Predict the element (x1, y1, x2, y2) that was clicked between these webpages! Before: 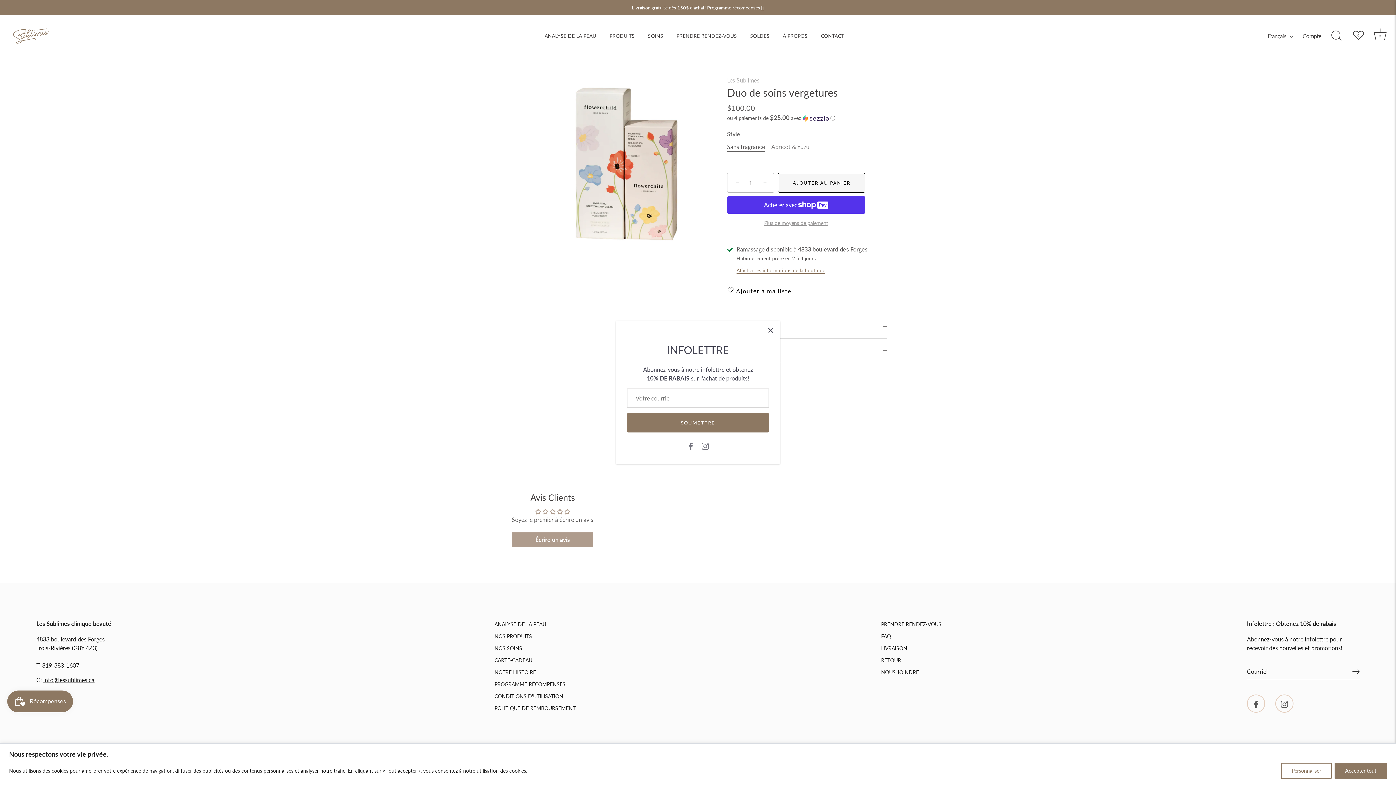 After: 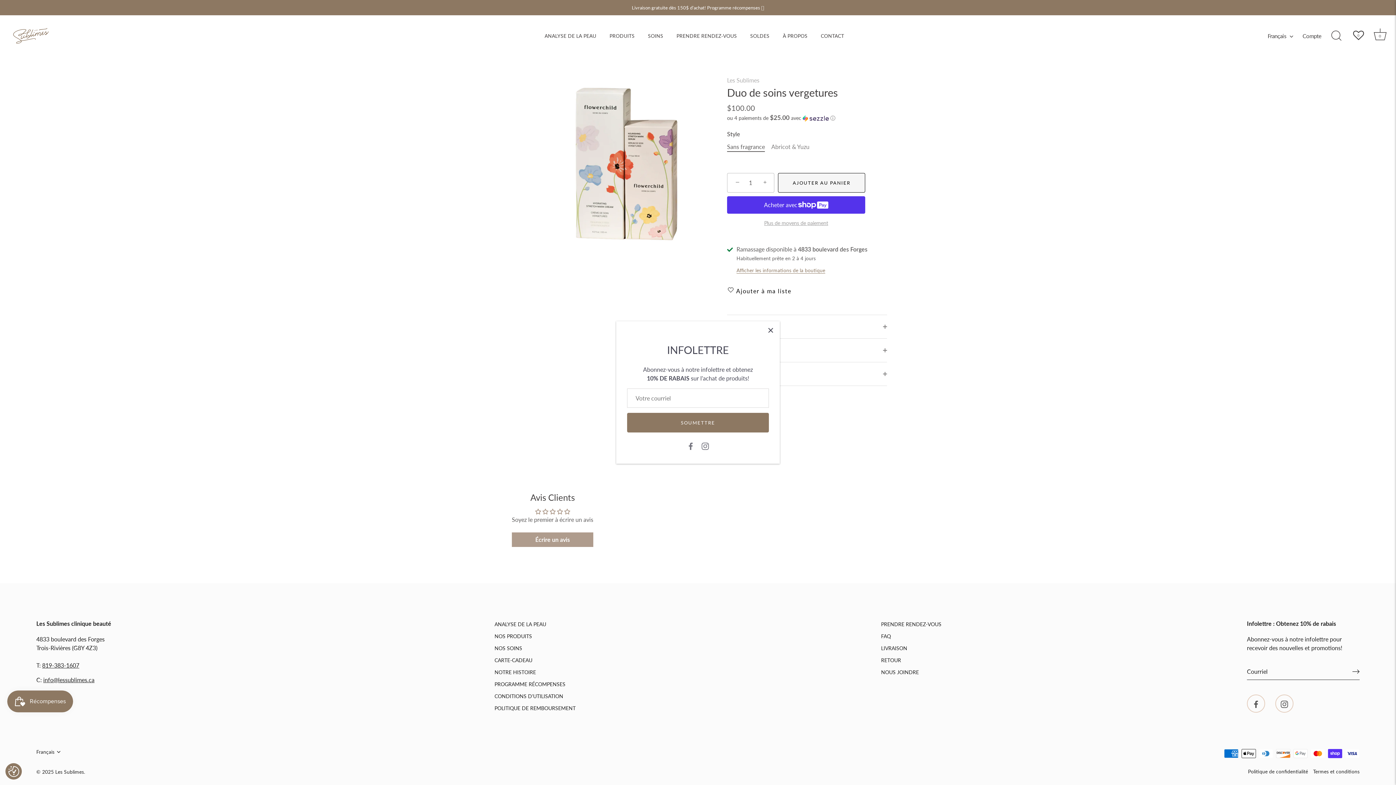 Action: bbox: (1334, 763, 1387, 779) label: Accepter tout